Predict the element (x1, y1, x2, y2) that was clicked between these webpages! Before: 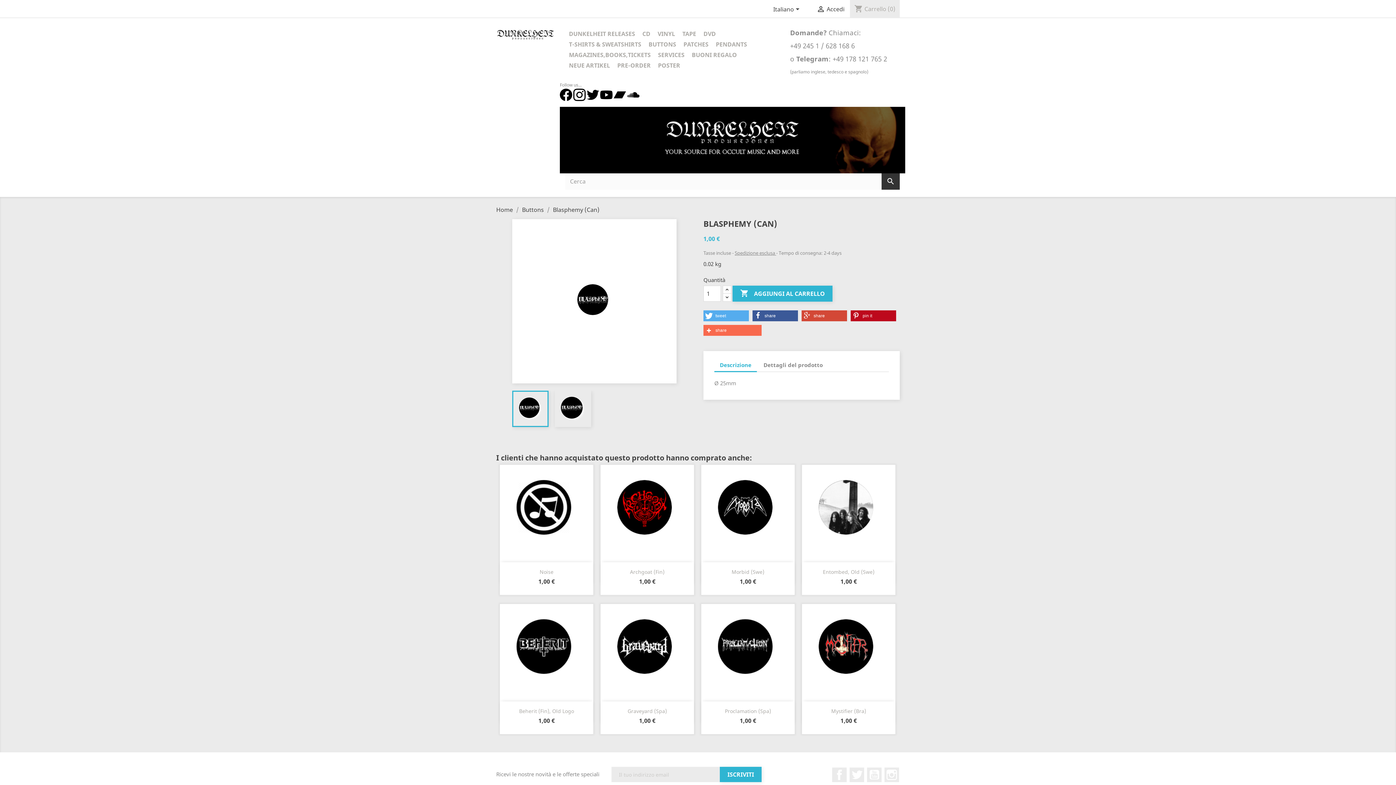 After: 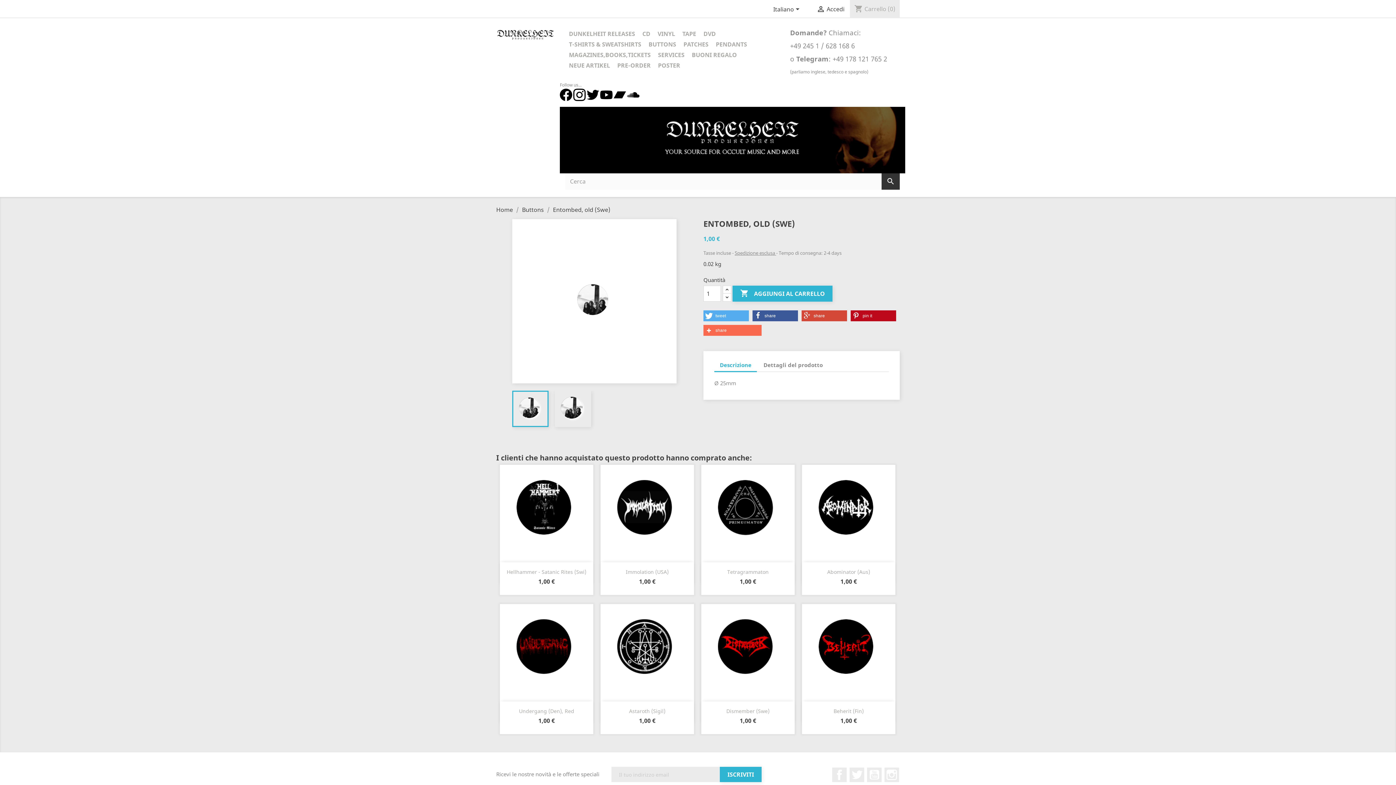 Action: bbox: (802, 465, 895, 556)